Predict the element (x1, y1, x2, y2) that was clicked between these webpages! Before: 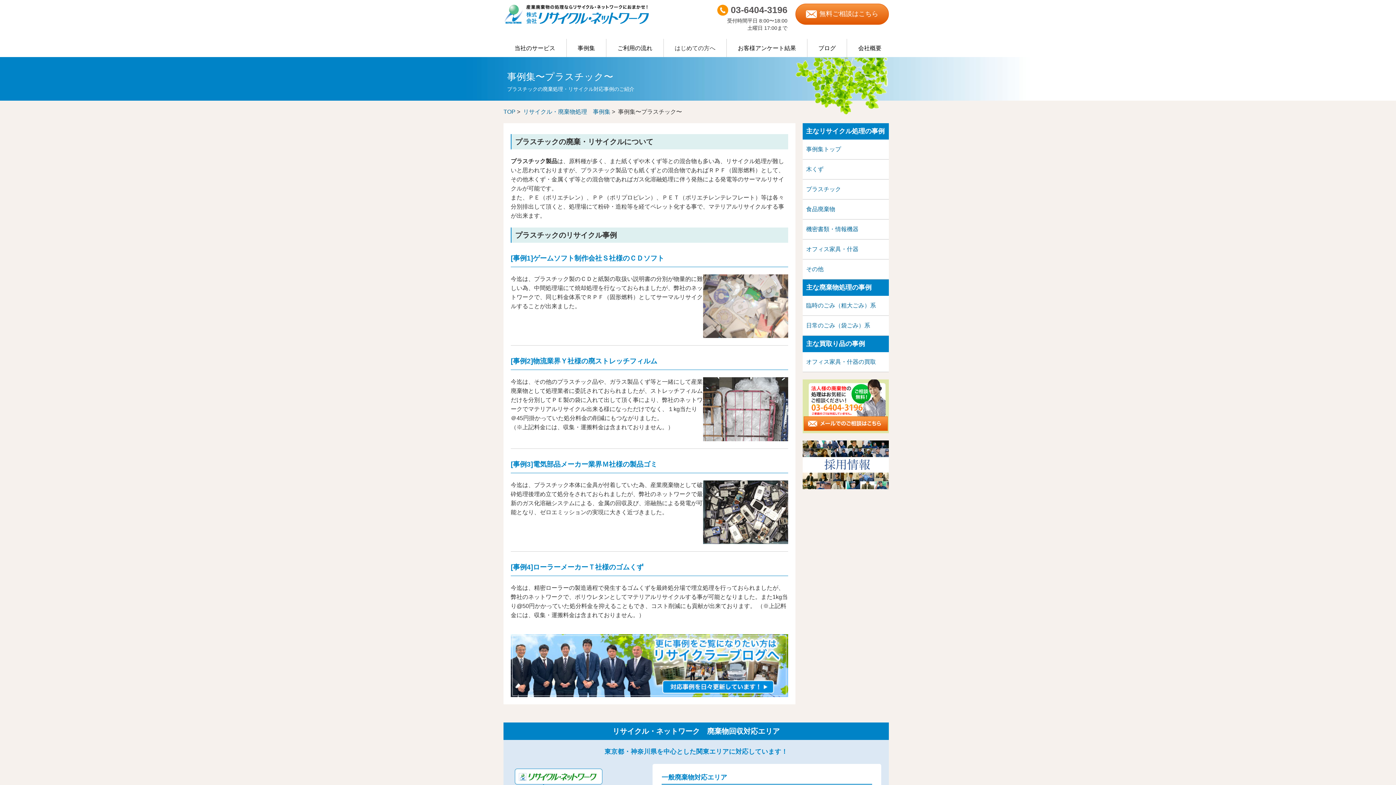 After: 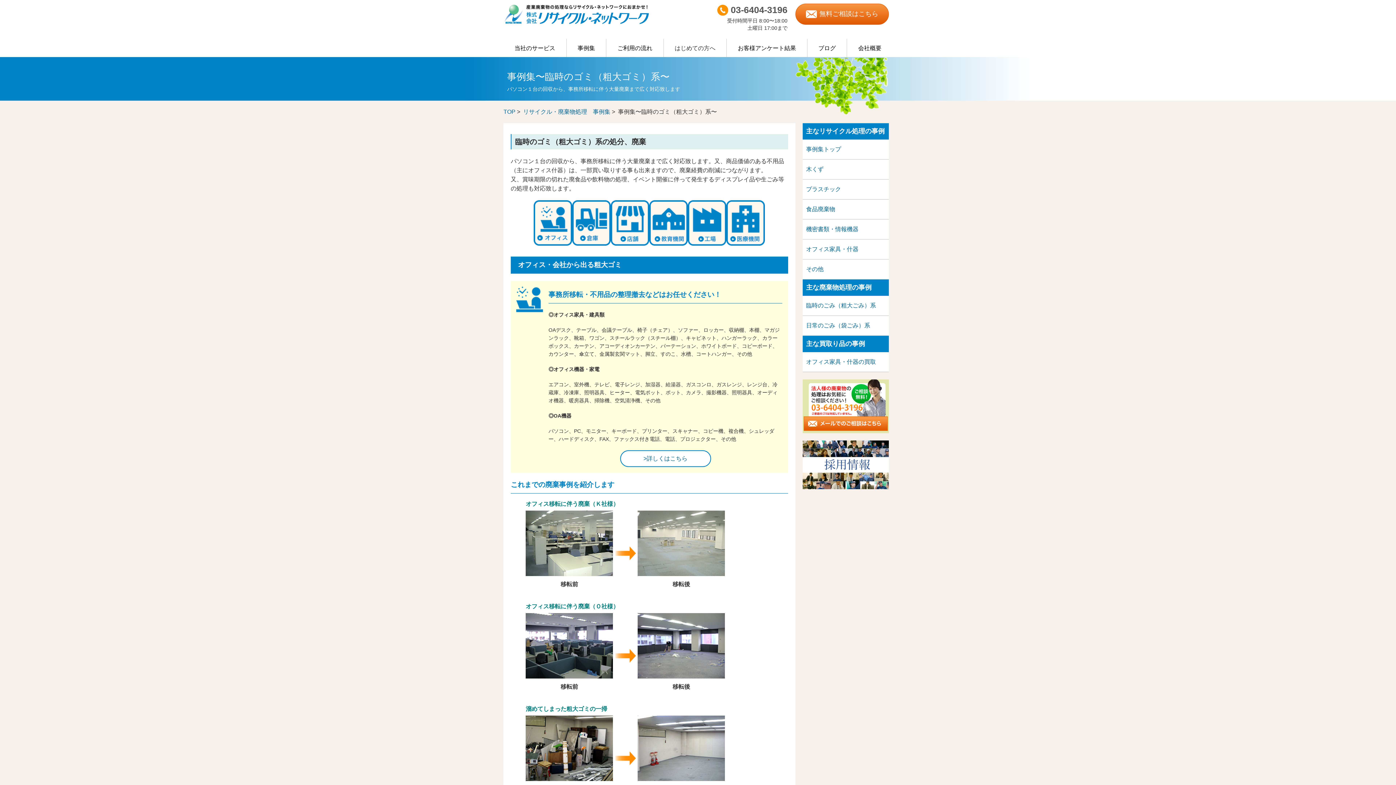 Action: bbox: (802, 296, 889, 316) label: 臨時のごみ（粗大ごみ）系